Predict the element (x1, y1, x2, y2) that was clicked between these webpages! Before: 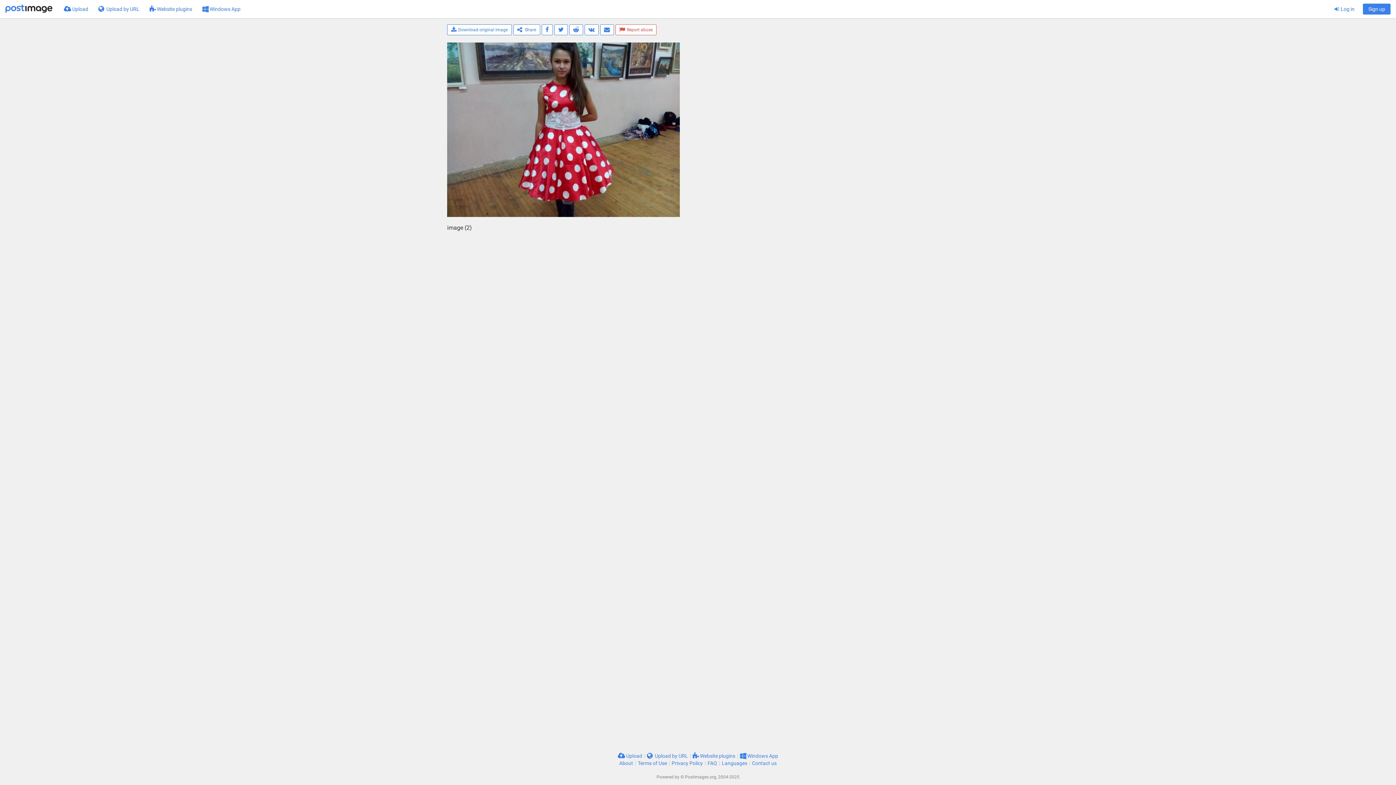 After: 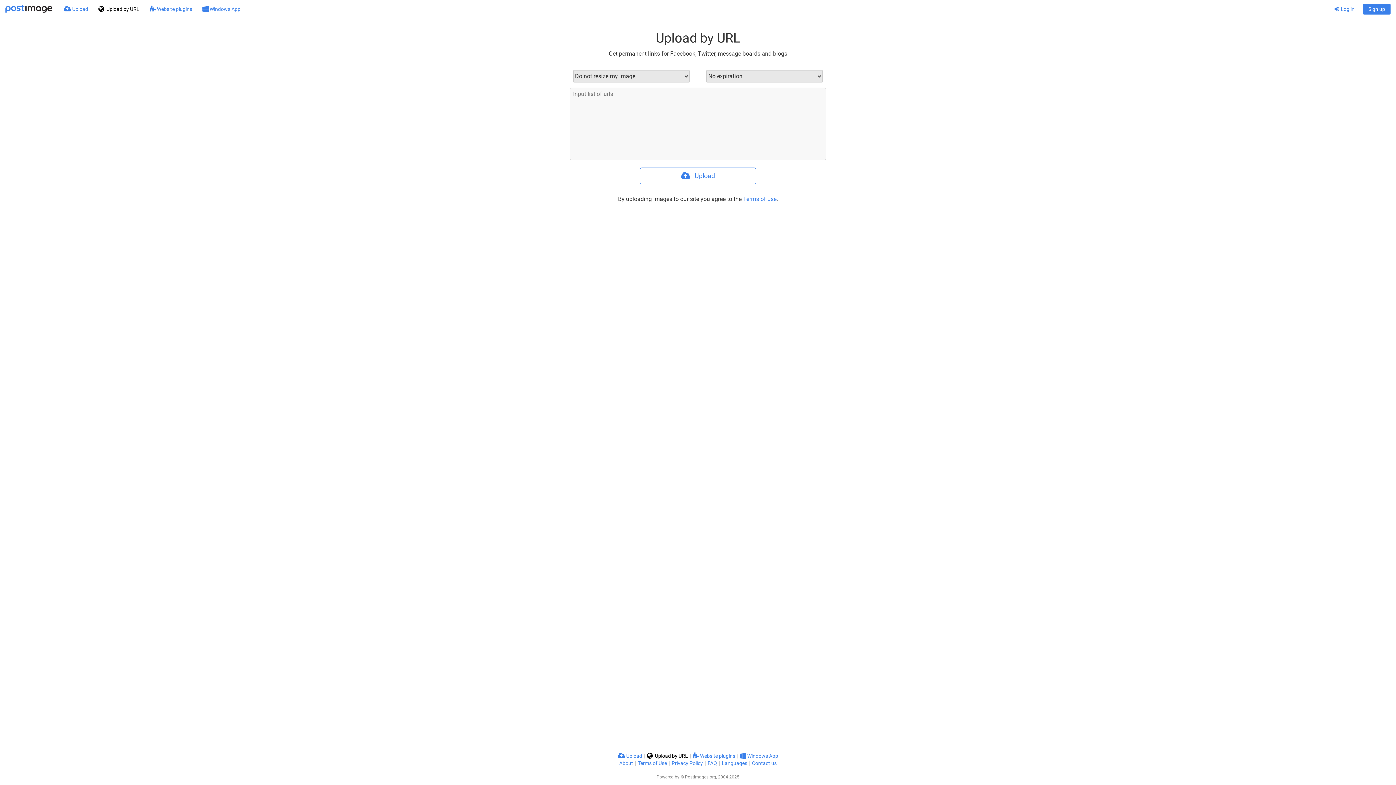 Action: bbox: (93, 0, 144, 18) label:  Upload by URL